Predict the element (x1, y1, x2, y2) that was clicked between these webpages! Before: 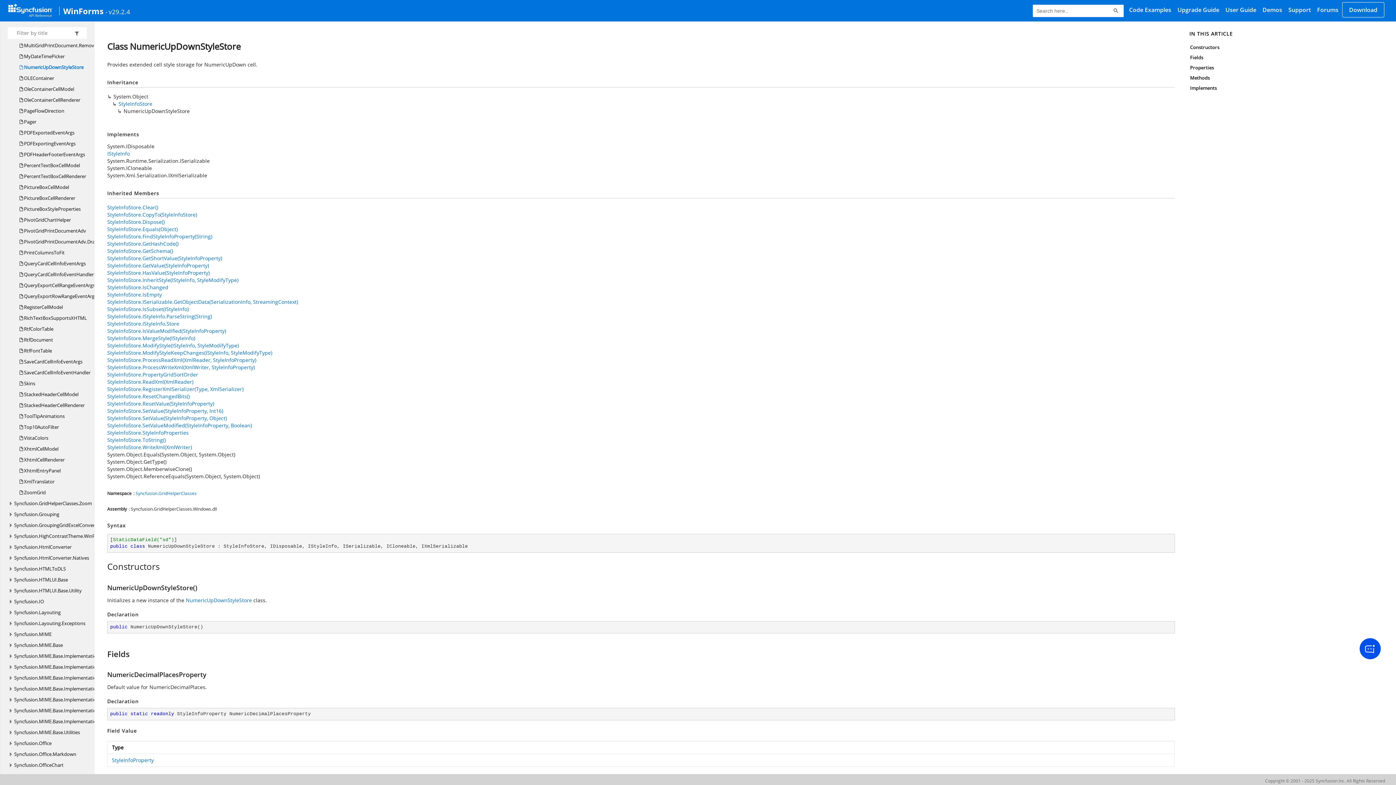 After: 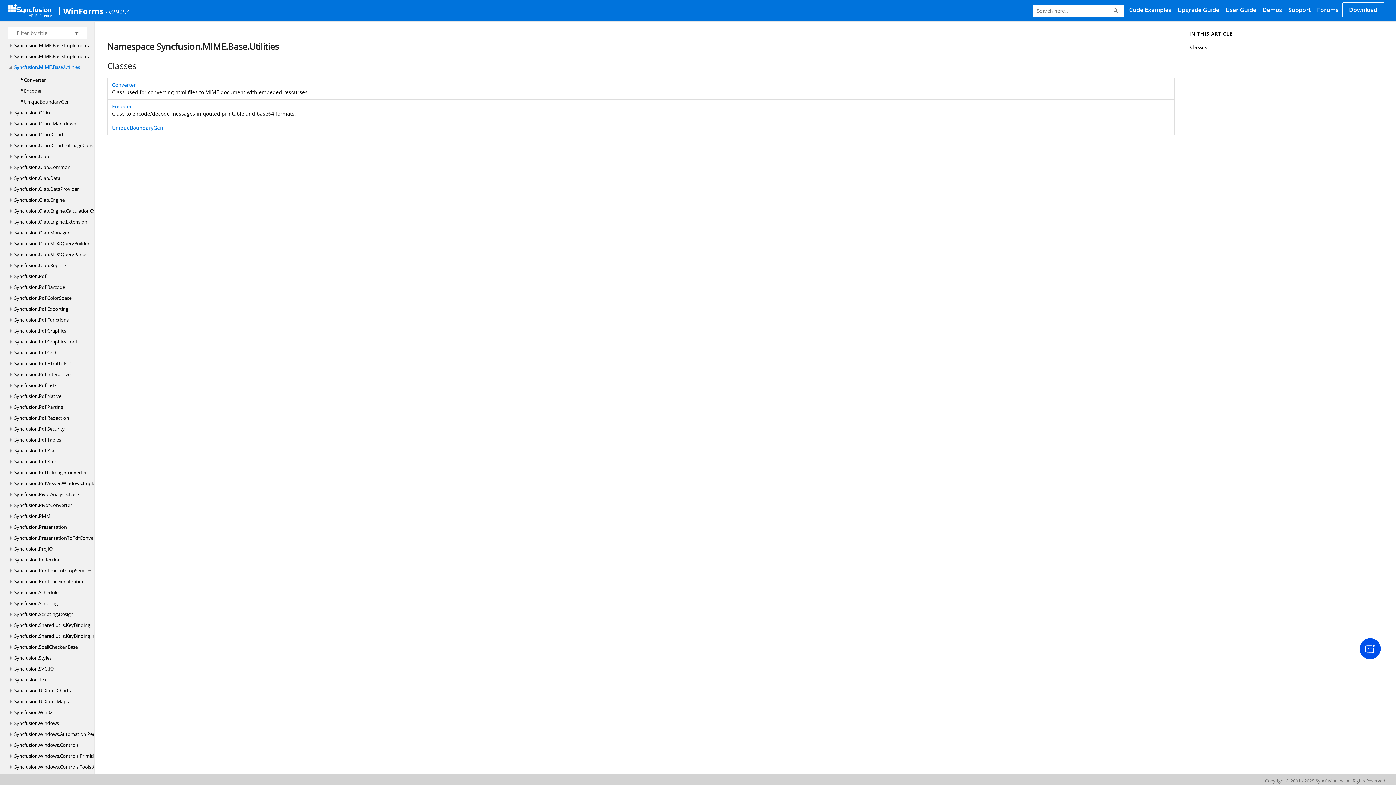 Action: label: Syncfusion.MIME.Base.Utilities bbox: (14, 727, 80, 738)